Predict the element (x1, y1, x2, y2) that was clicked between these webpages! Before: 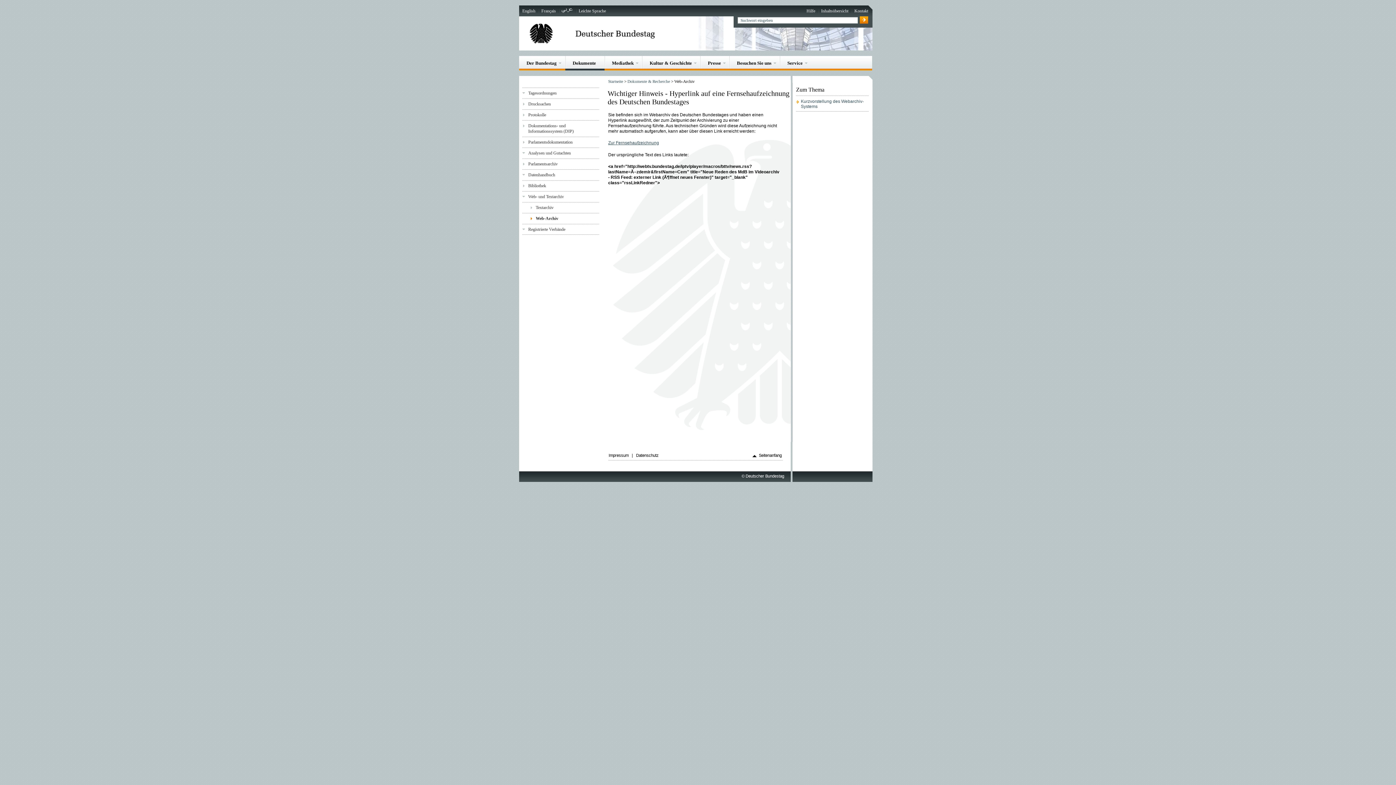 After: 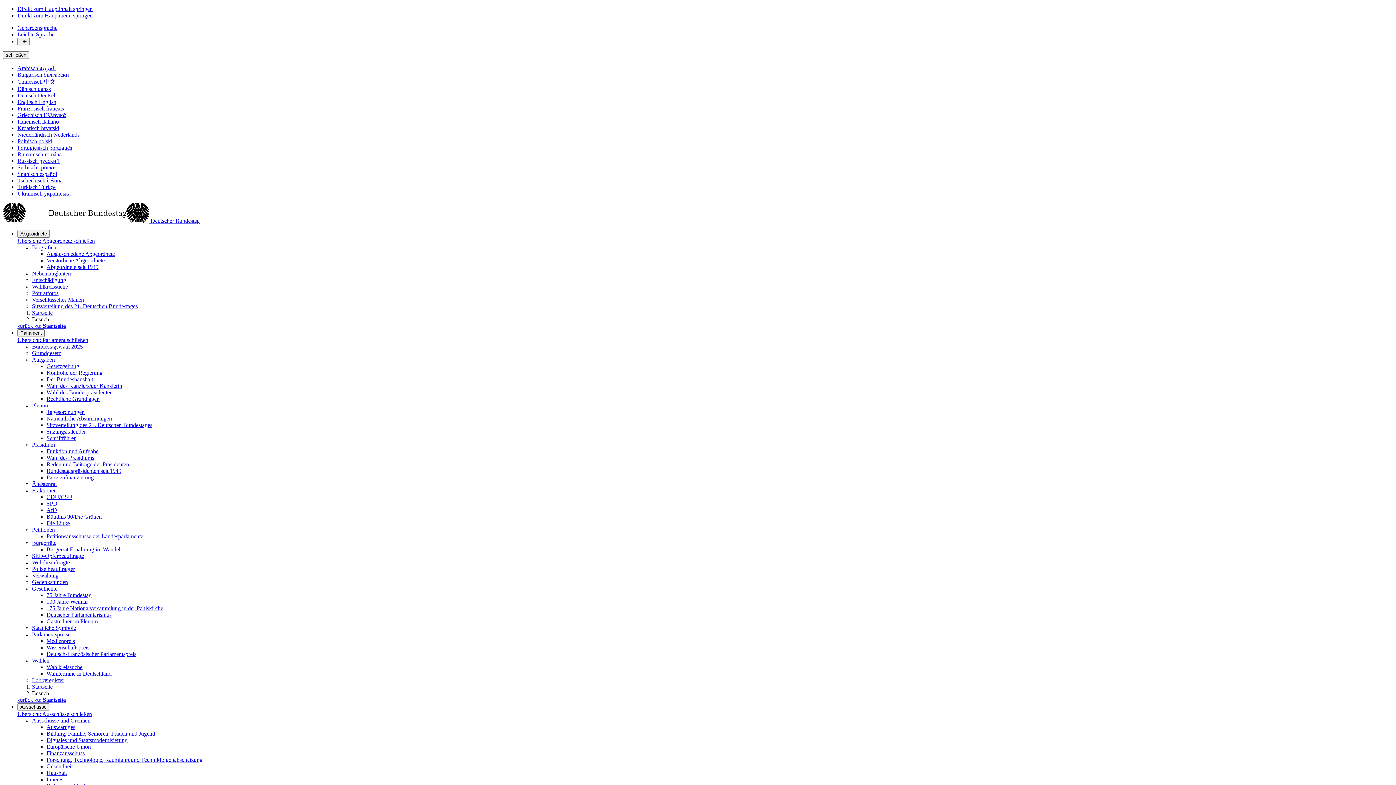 Action: label: Besuchen Sie uns bbox: (737, 60, 776, 70)